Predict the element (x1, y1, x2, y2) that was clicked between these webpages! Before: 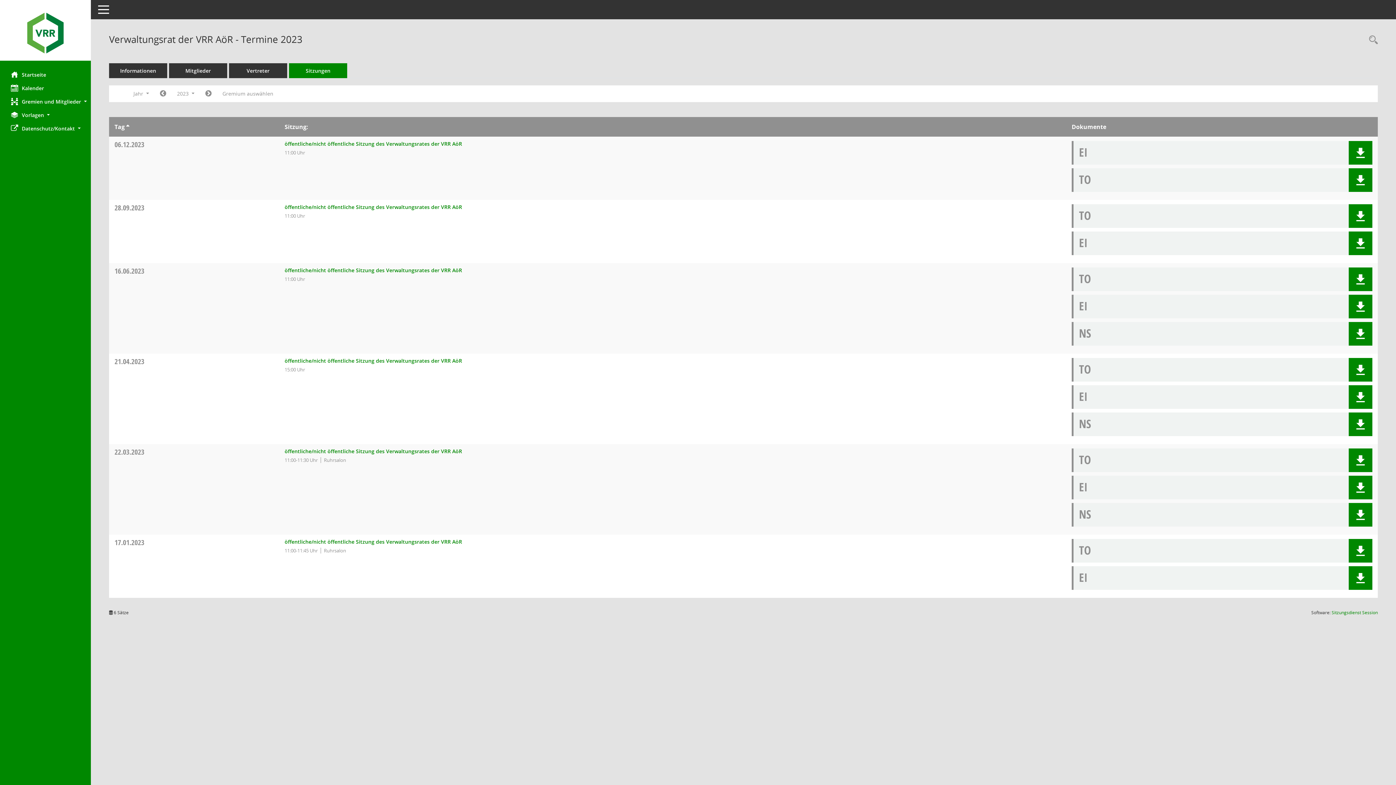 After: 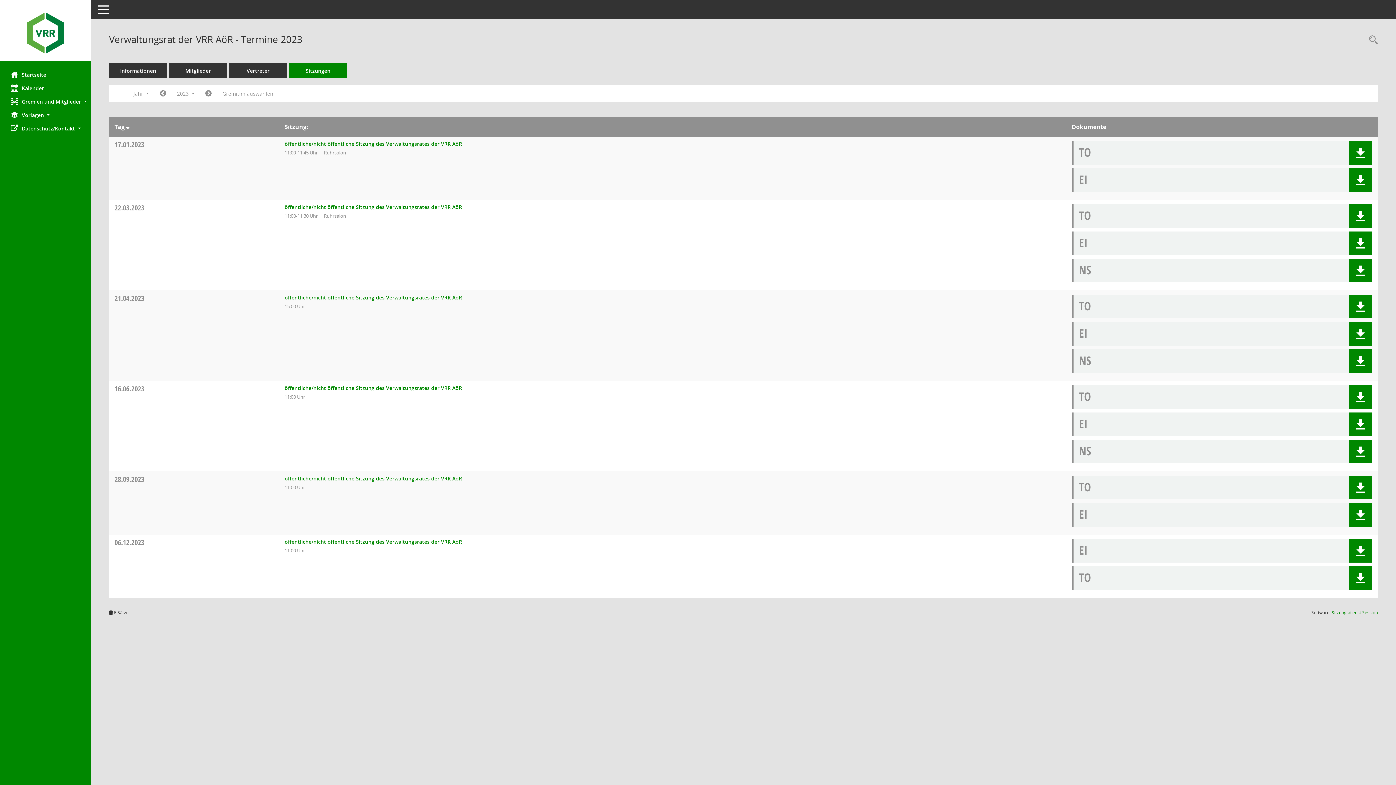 Action: label: Sortieren: nach Tag aufsteigend bbox: (126, 122, 129, 130)